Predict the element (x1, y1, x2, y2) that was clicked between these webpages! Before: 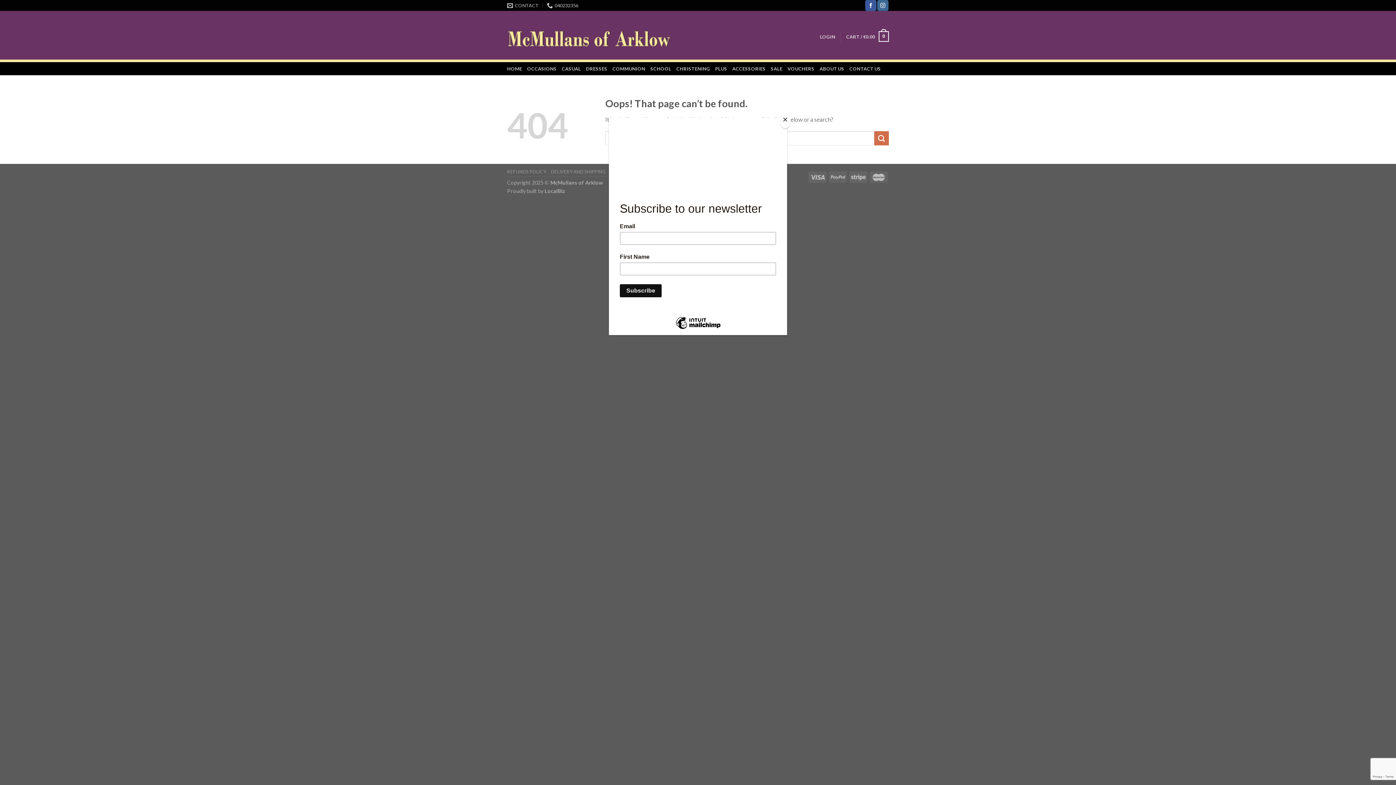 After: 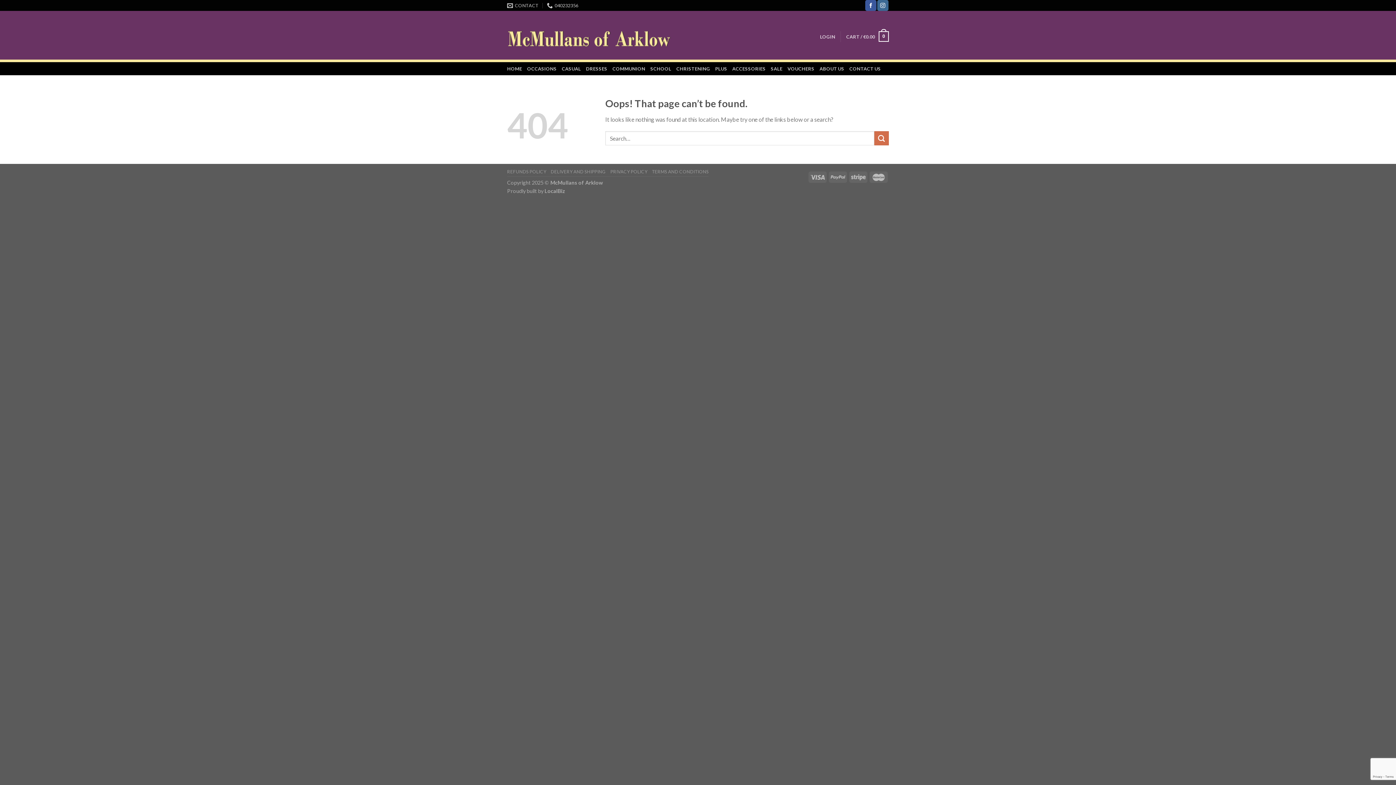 Action: label: Close bbox: (780, 114, 790, 128)